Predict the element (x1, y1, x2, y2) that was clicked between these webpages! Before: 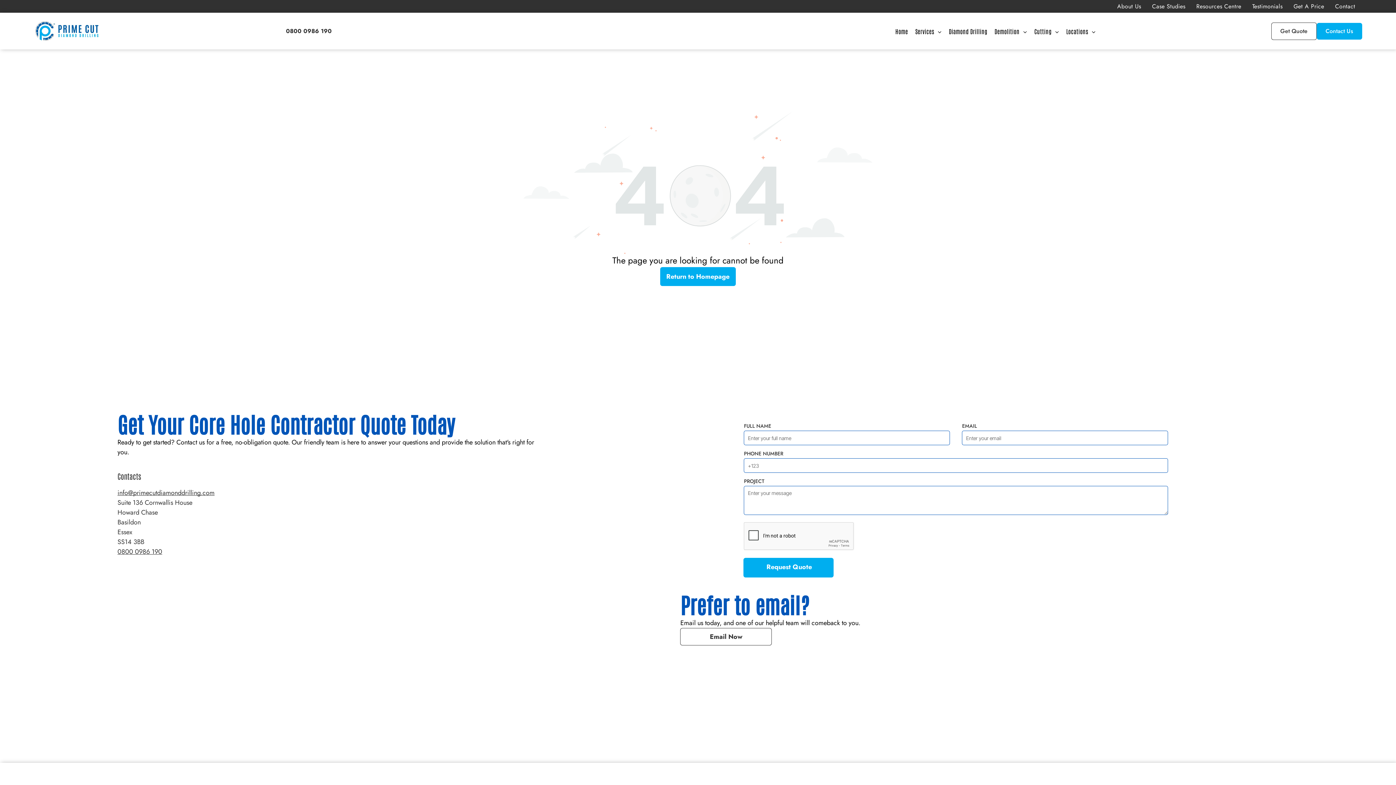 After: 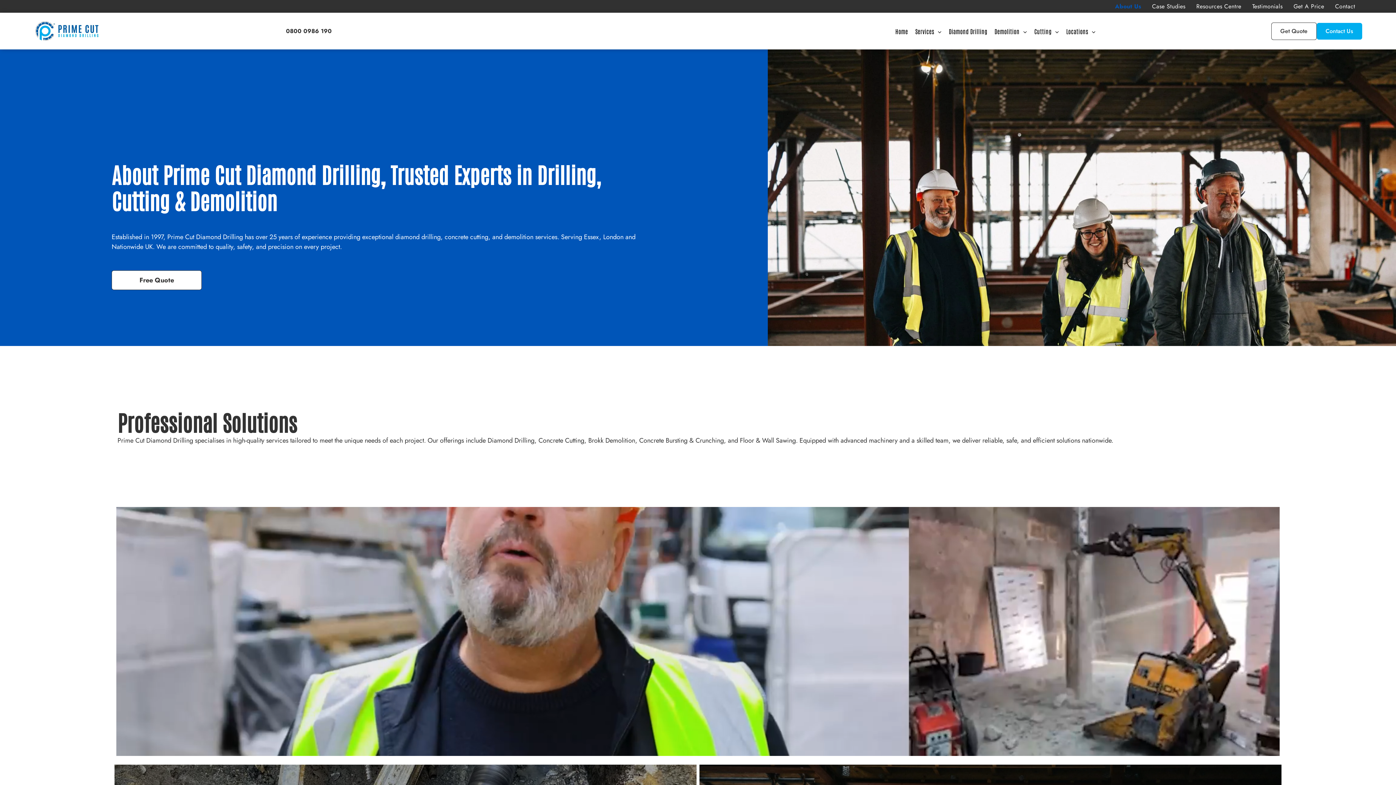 Action: bbox: (1112, 2, 1146, 10) label: About Us